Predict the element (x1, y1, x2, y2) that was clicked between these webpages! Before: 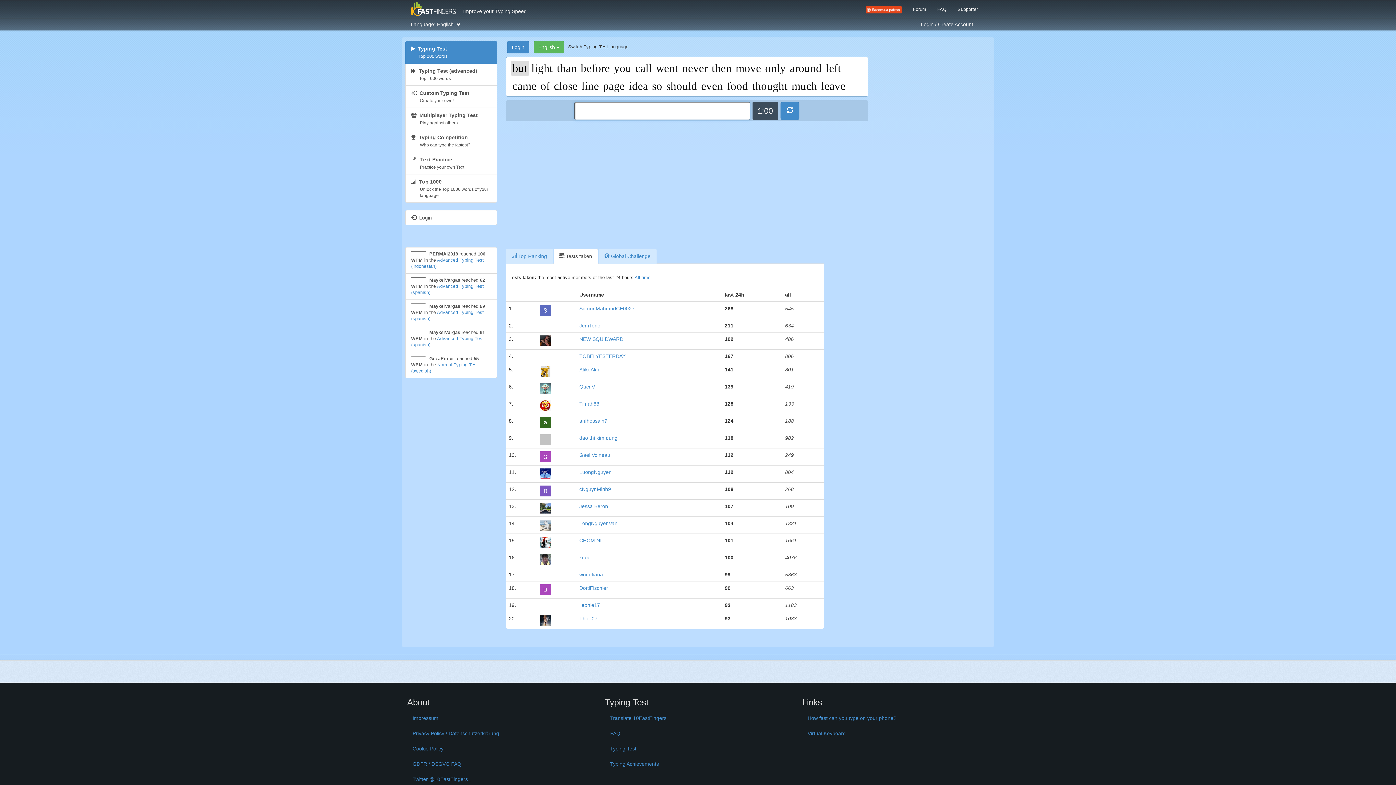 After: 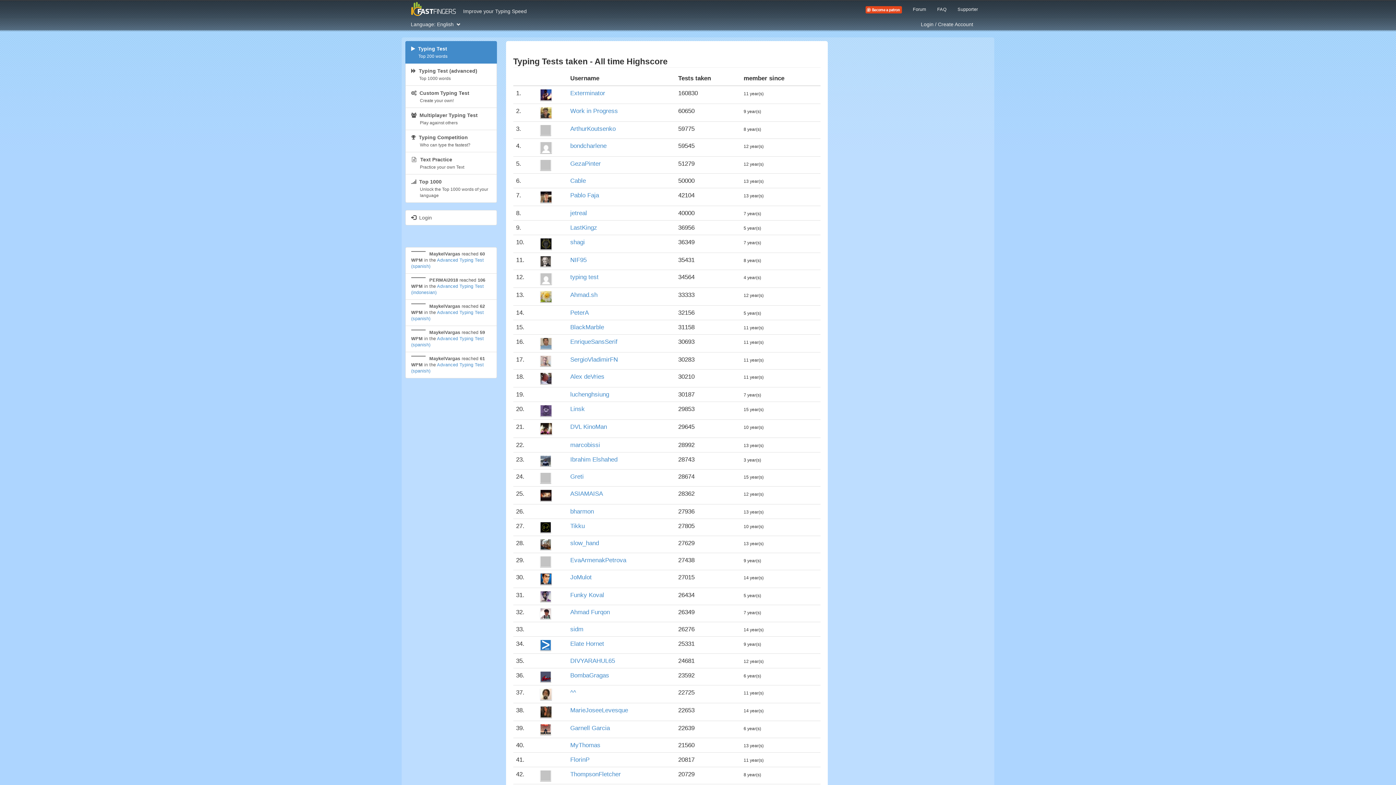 Action: label: All time bbox: (634, 275, 650, 280)